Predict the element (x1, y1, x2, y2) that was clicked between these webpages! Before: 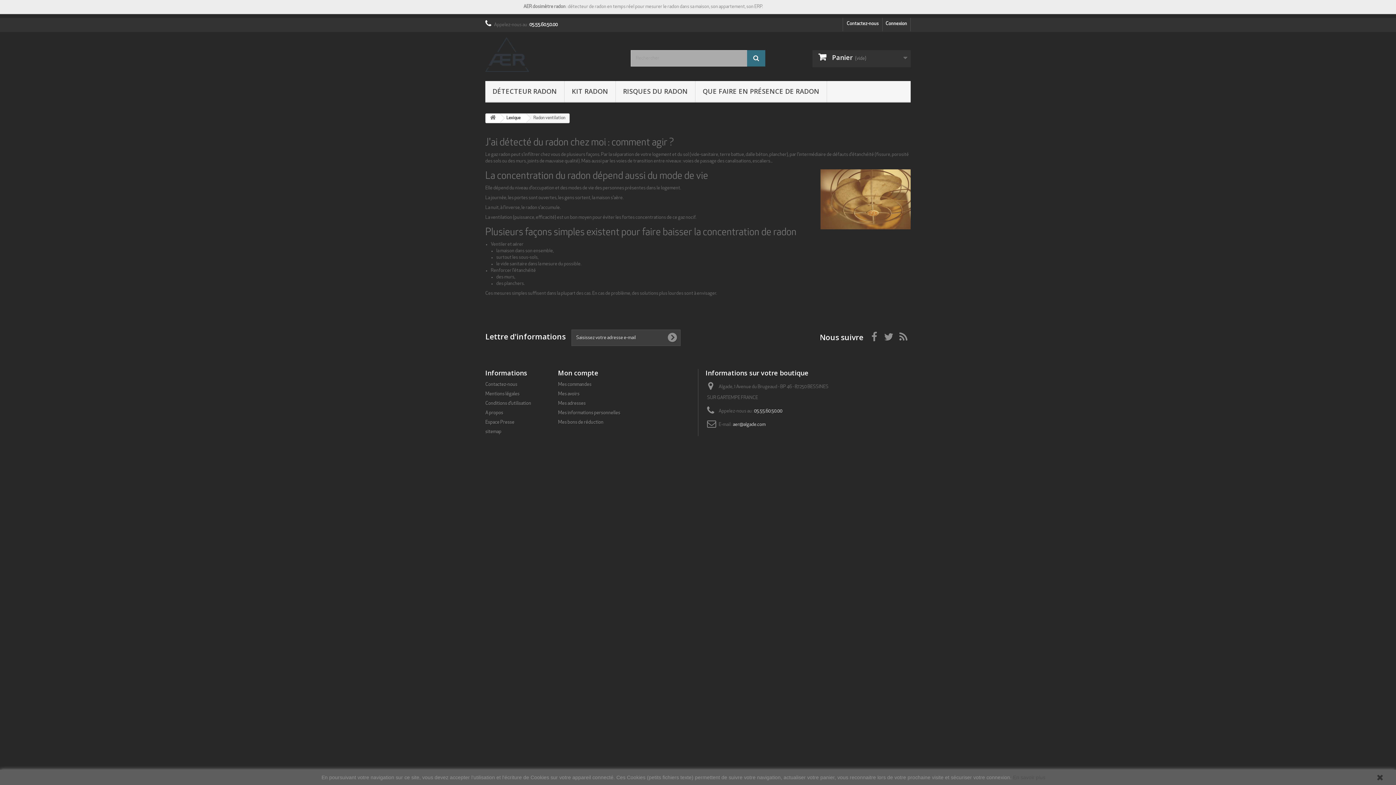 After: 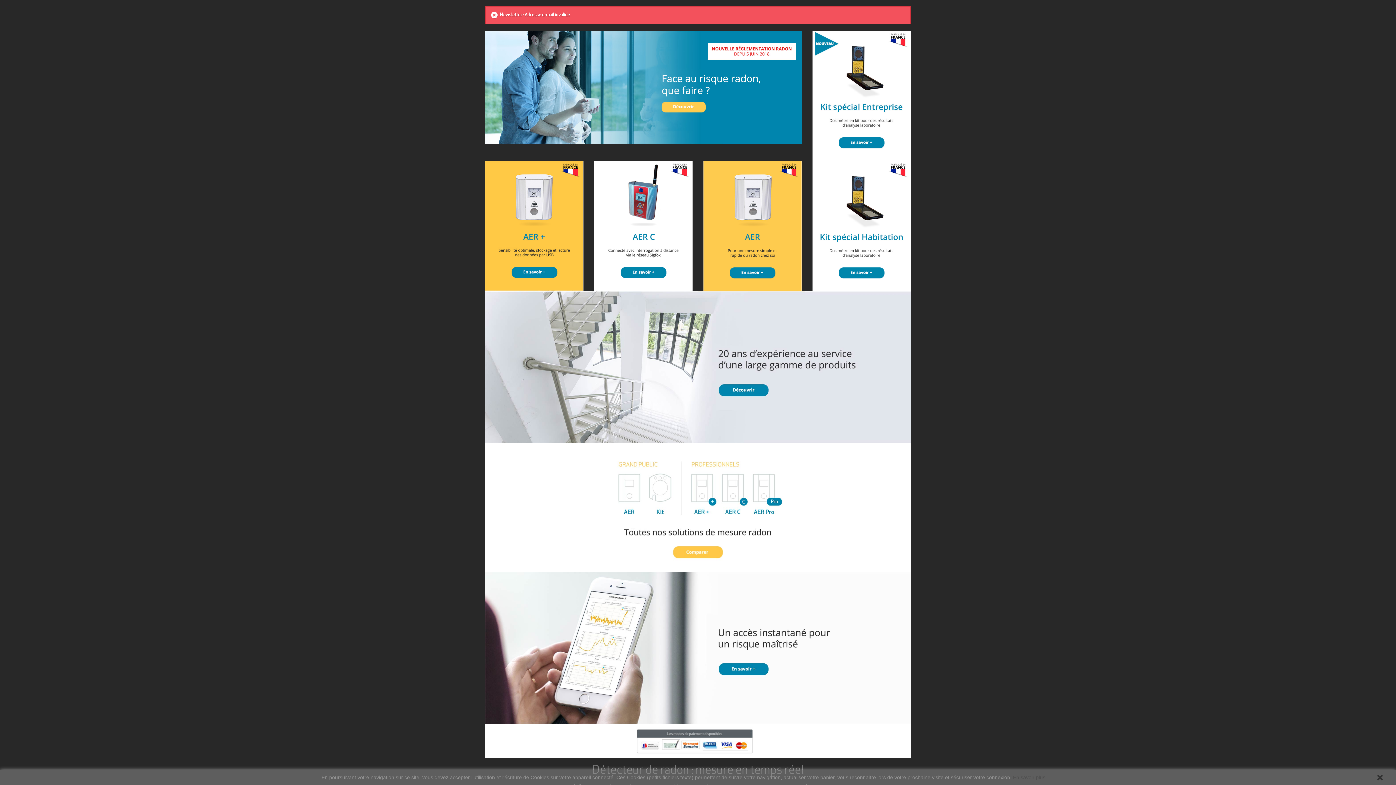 Action: bbox: (665, 329, 679, 345)